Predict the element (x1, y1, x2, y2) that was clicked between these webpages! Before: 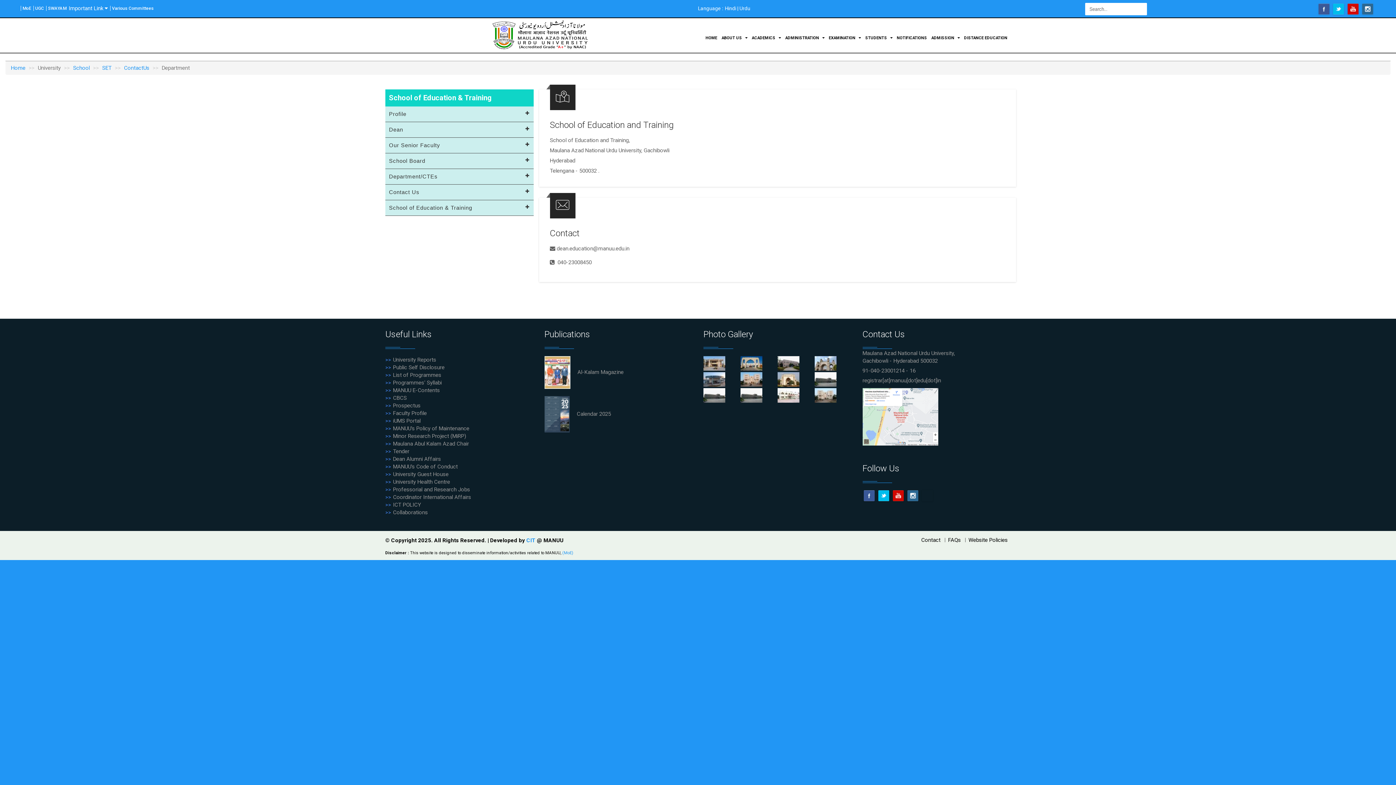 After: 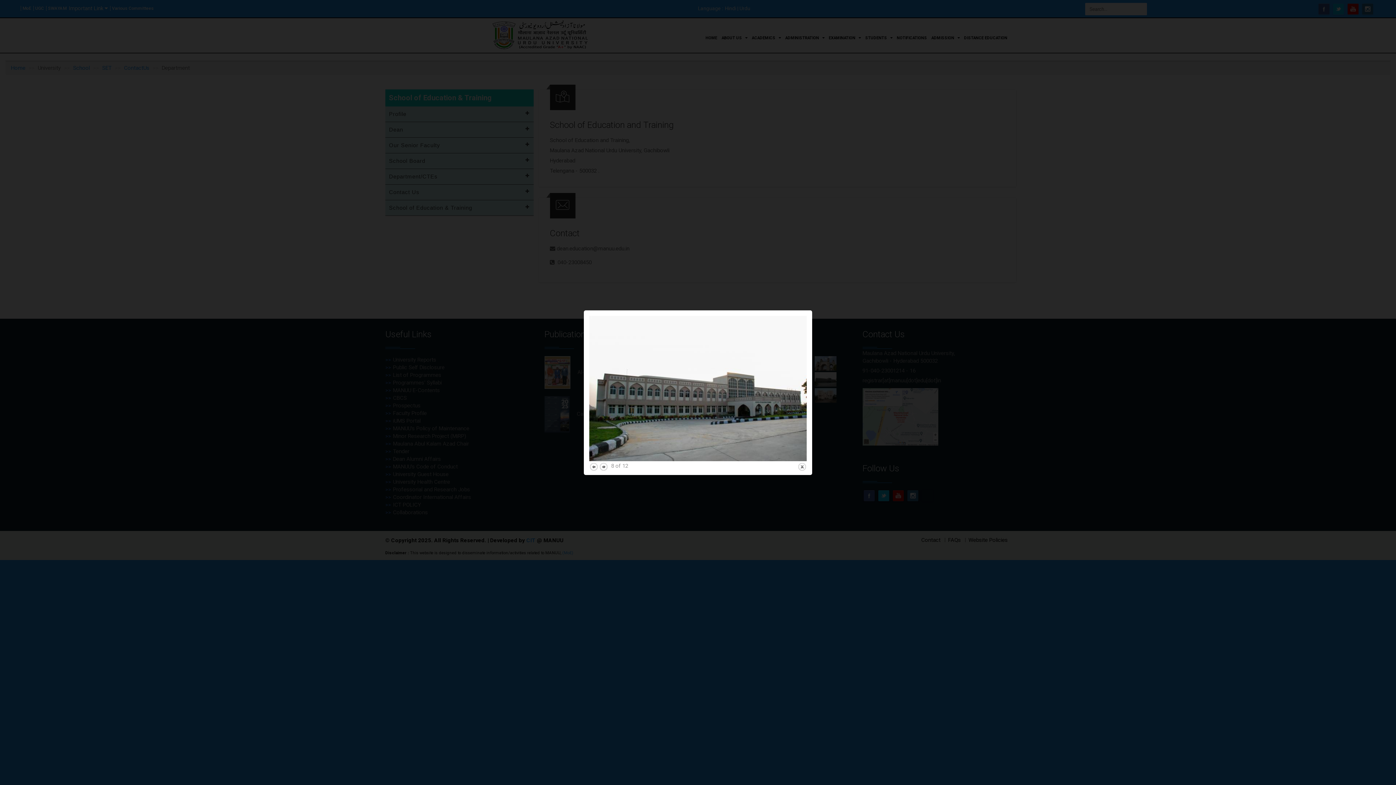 Action: bbox: (814, 372, 850, 386)